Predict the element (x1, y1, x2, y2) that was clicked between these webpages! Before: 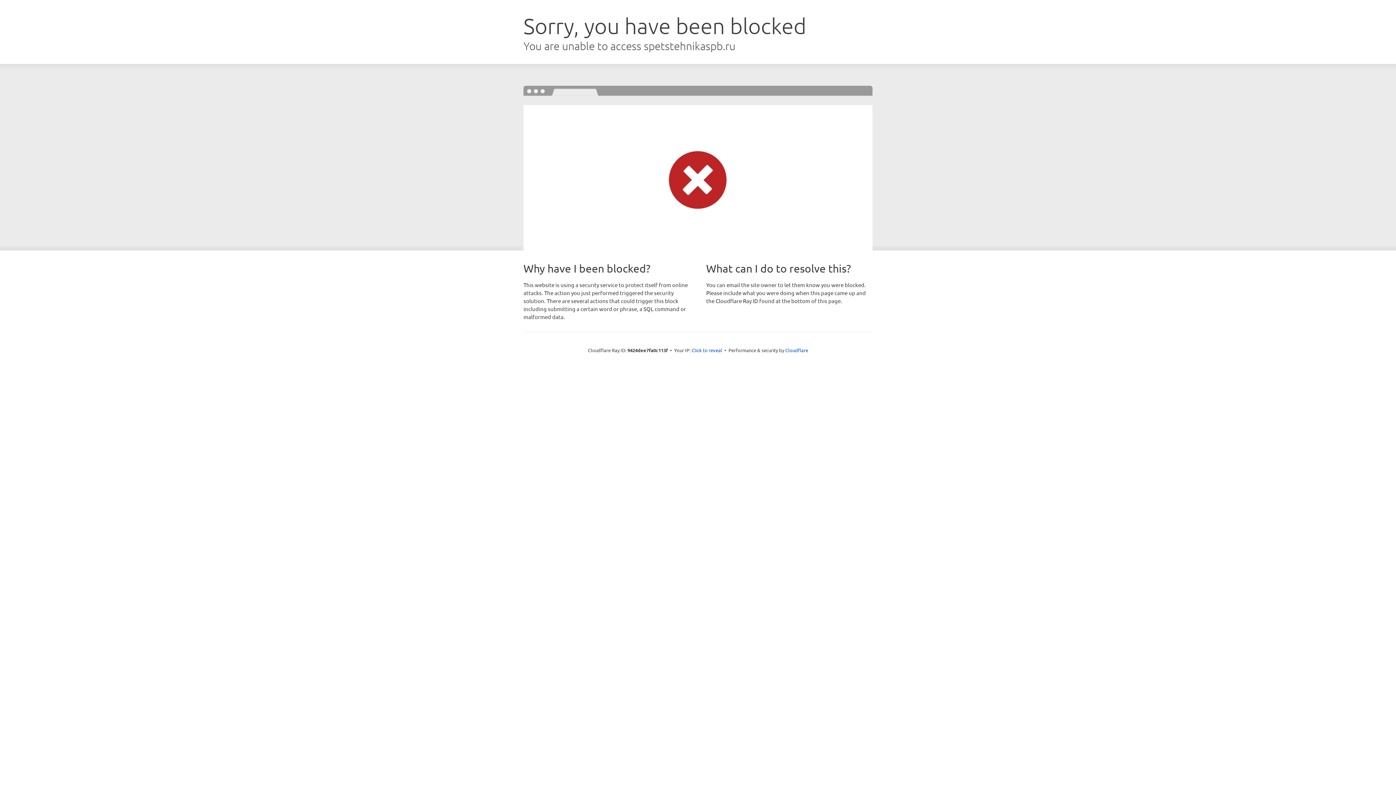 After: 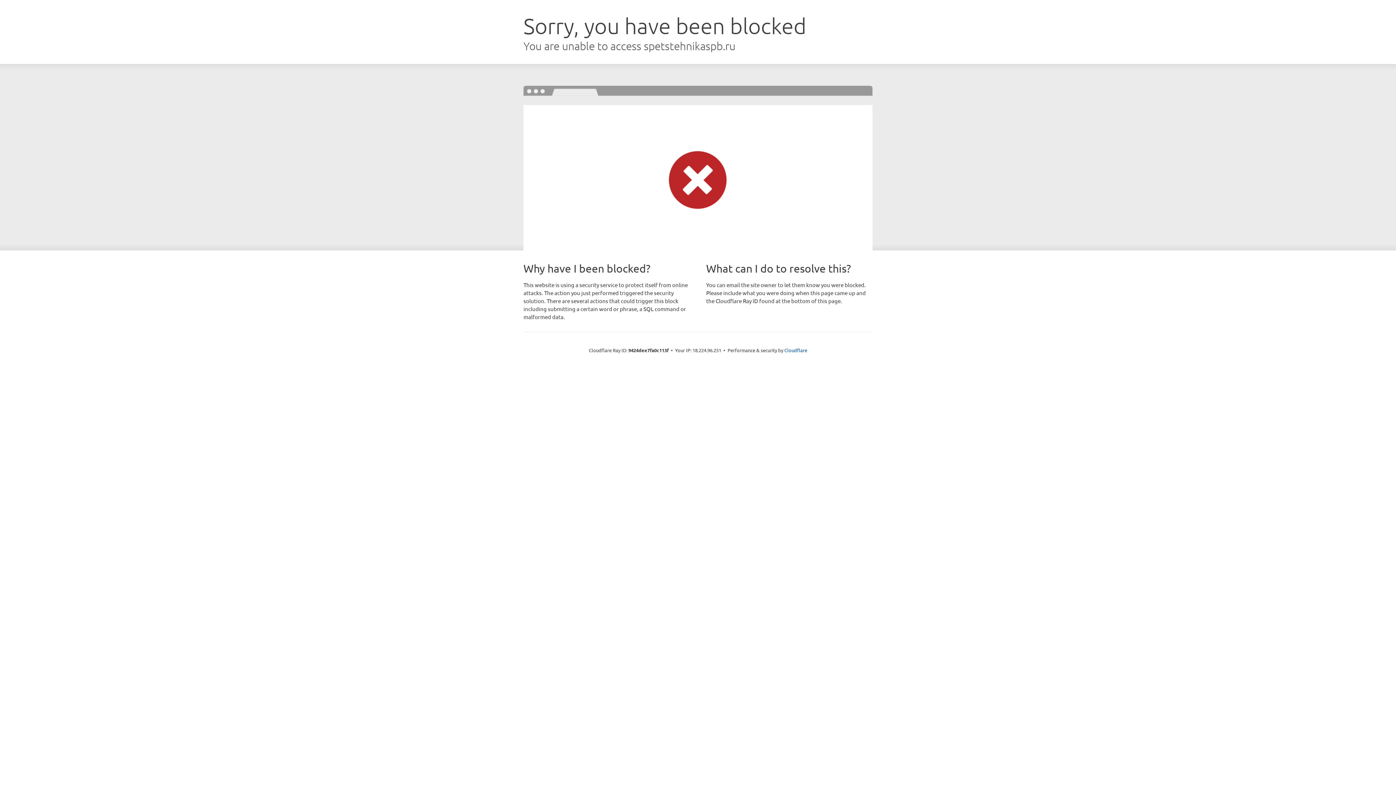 Action: bbox: (691, 346, 722, 353) label: Click to reveal